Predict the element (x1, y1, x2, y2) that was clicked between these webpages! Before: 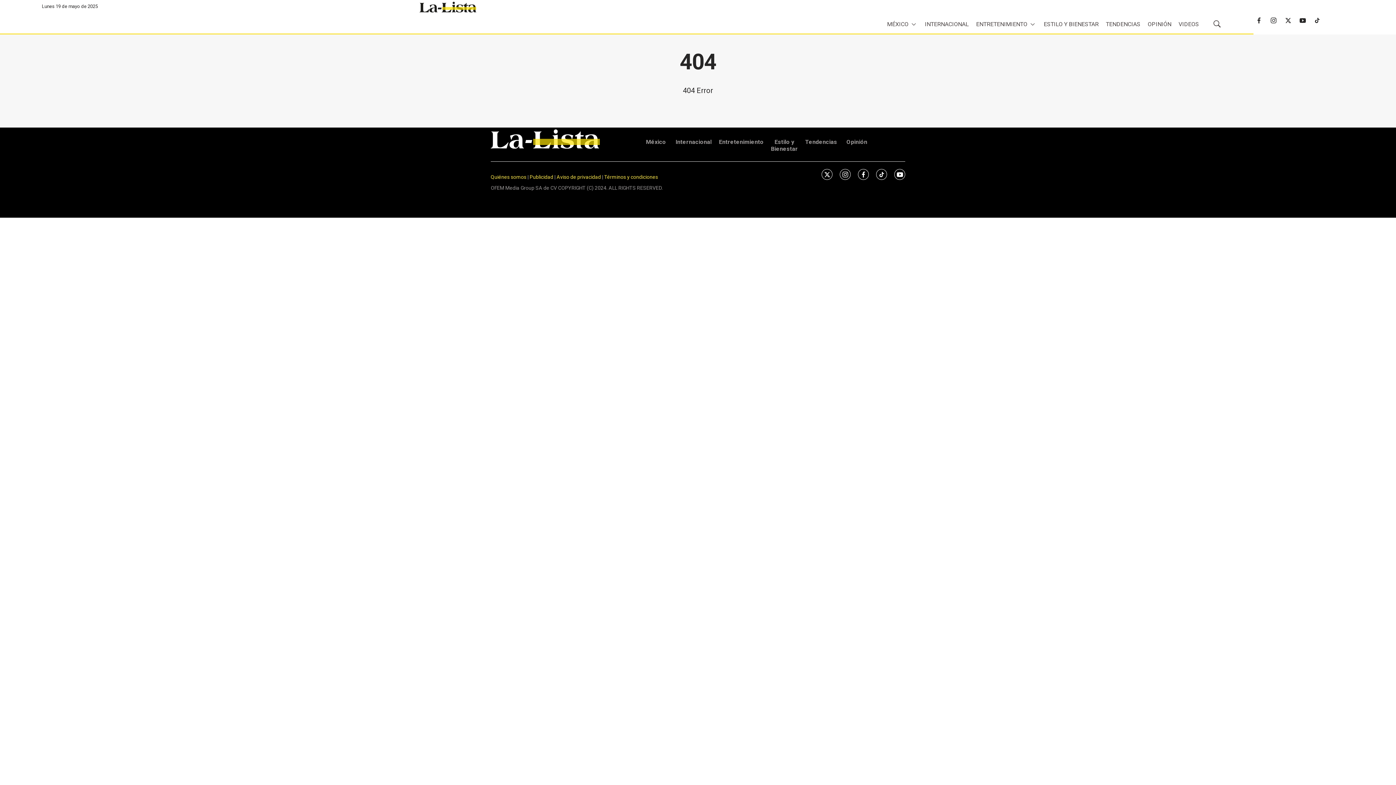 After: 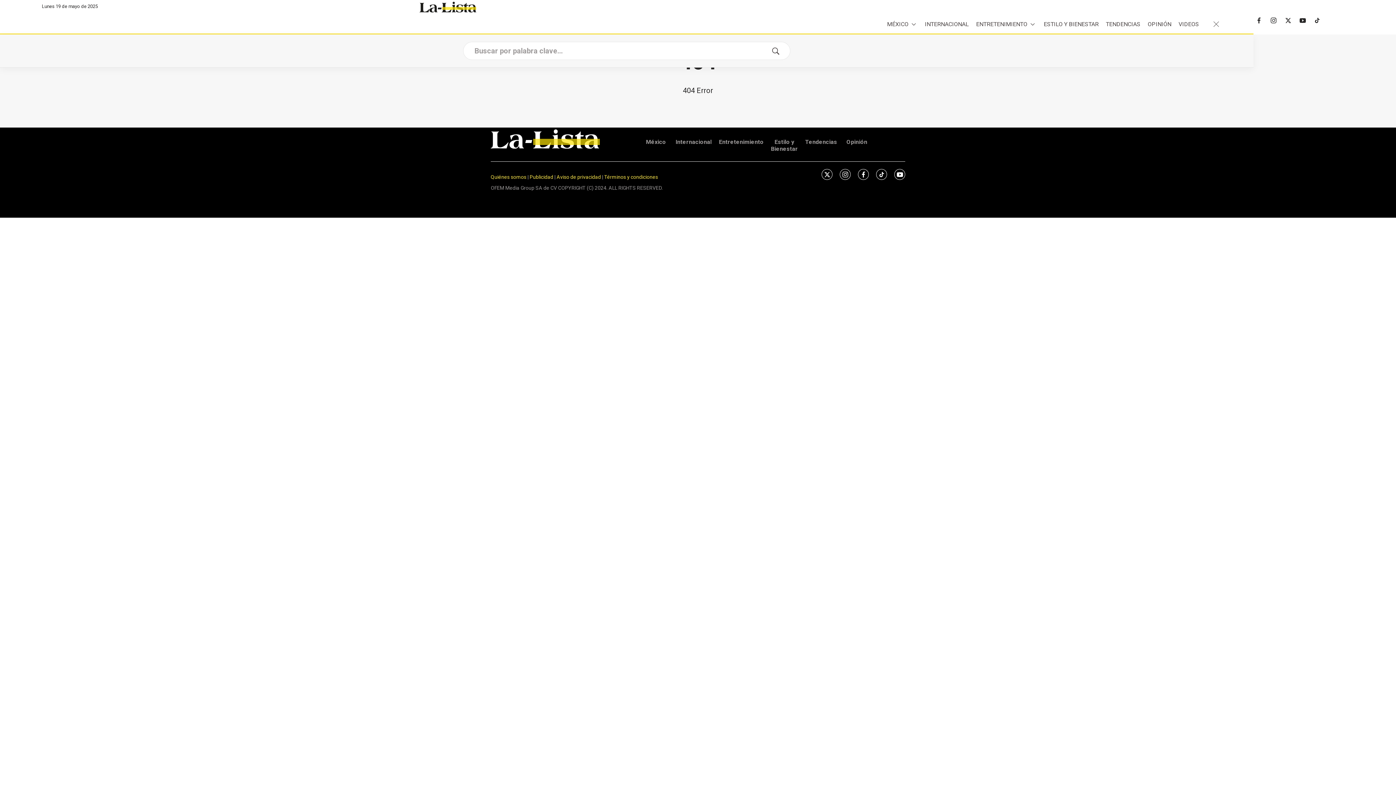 Action: label: Mostrar Búsqueda bbox: (1202, 16, 1224, 31)